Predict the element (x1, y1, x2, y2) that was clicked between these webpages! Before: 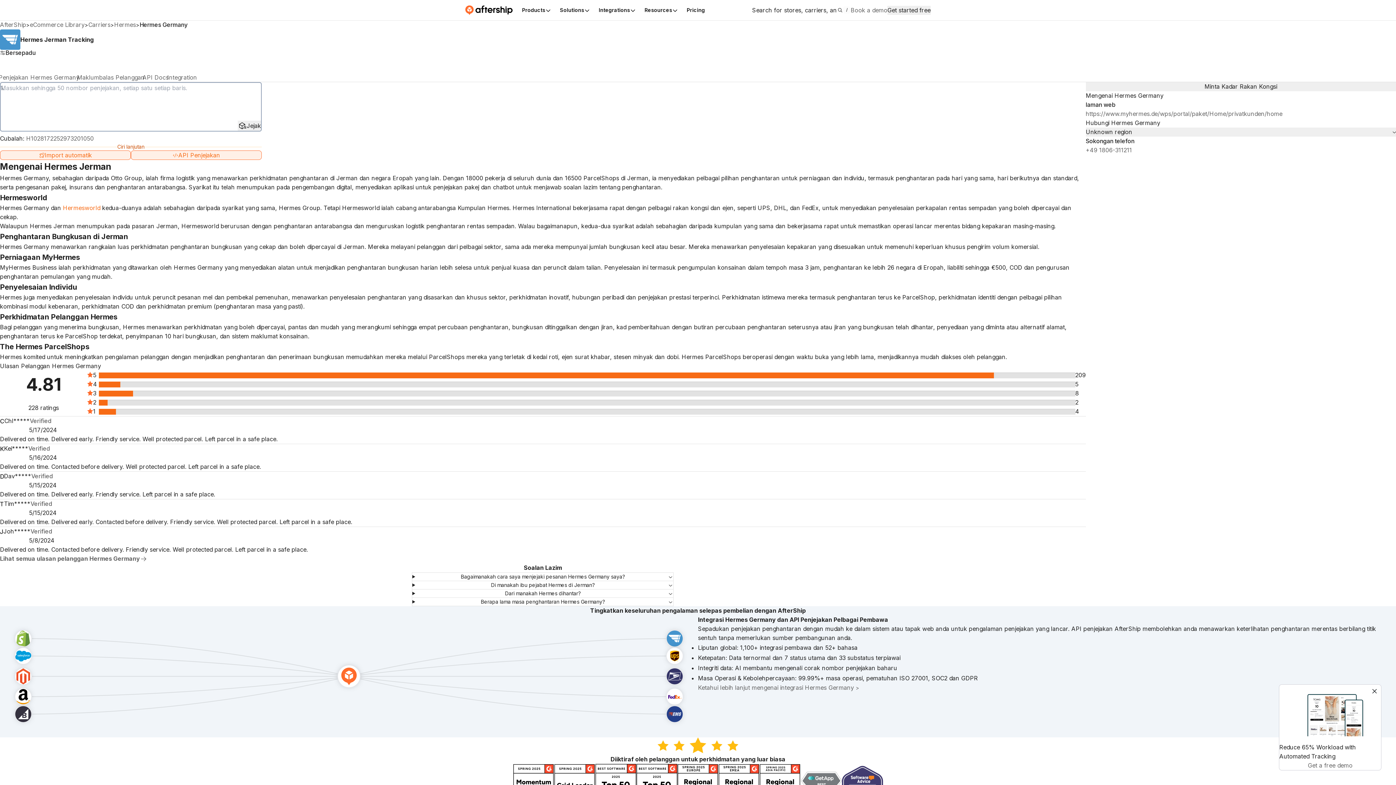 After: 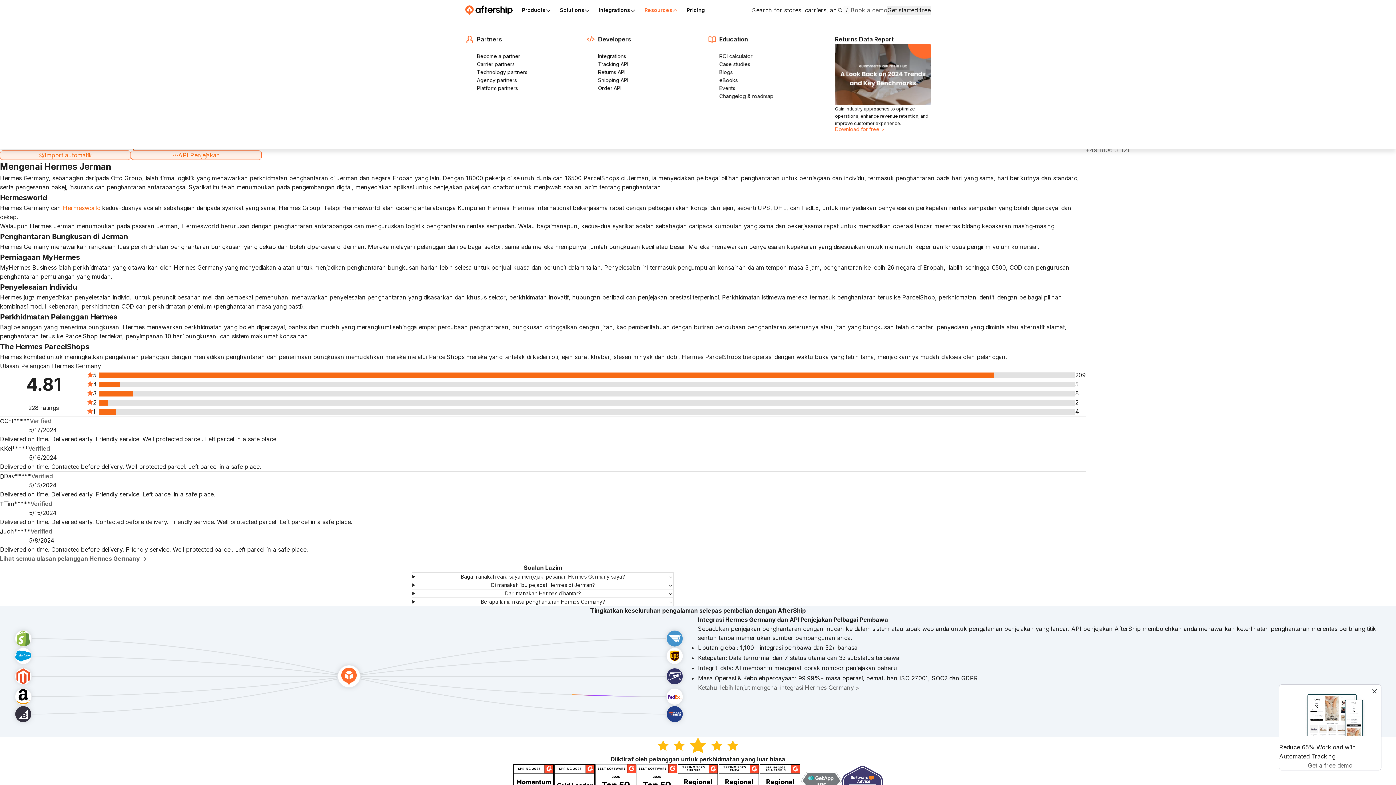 Action: label: Resources bbox: (640, 3, 682, 17)